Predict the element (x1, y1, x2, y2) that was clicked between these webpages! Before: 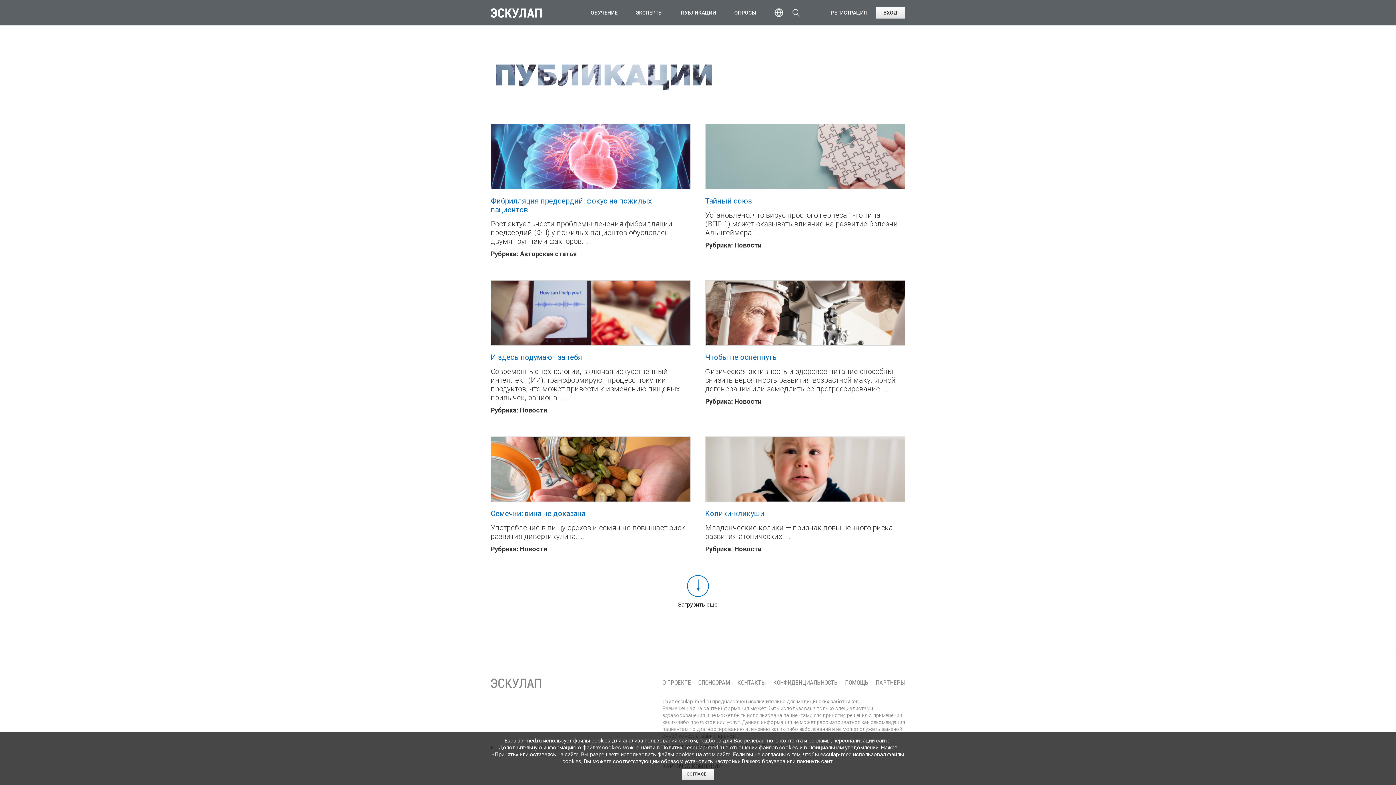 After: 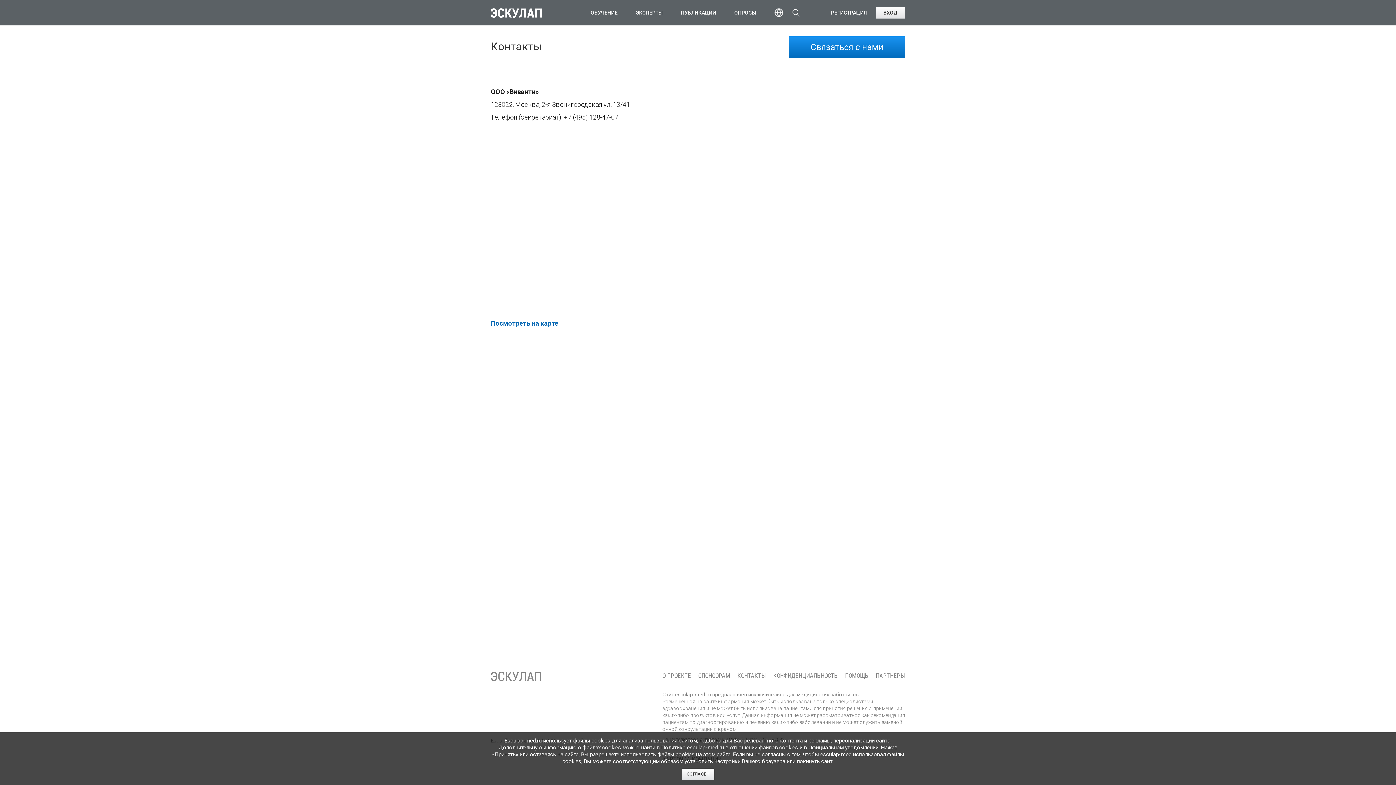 Action: bbox: (737, 678, 766, 687) label: КОНТАКТЫ